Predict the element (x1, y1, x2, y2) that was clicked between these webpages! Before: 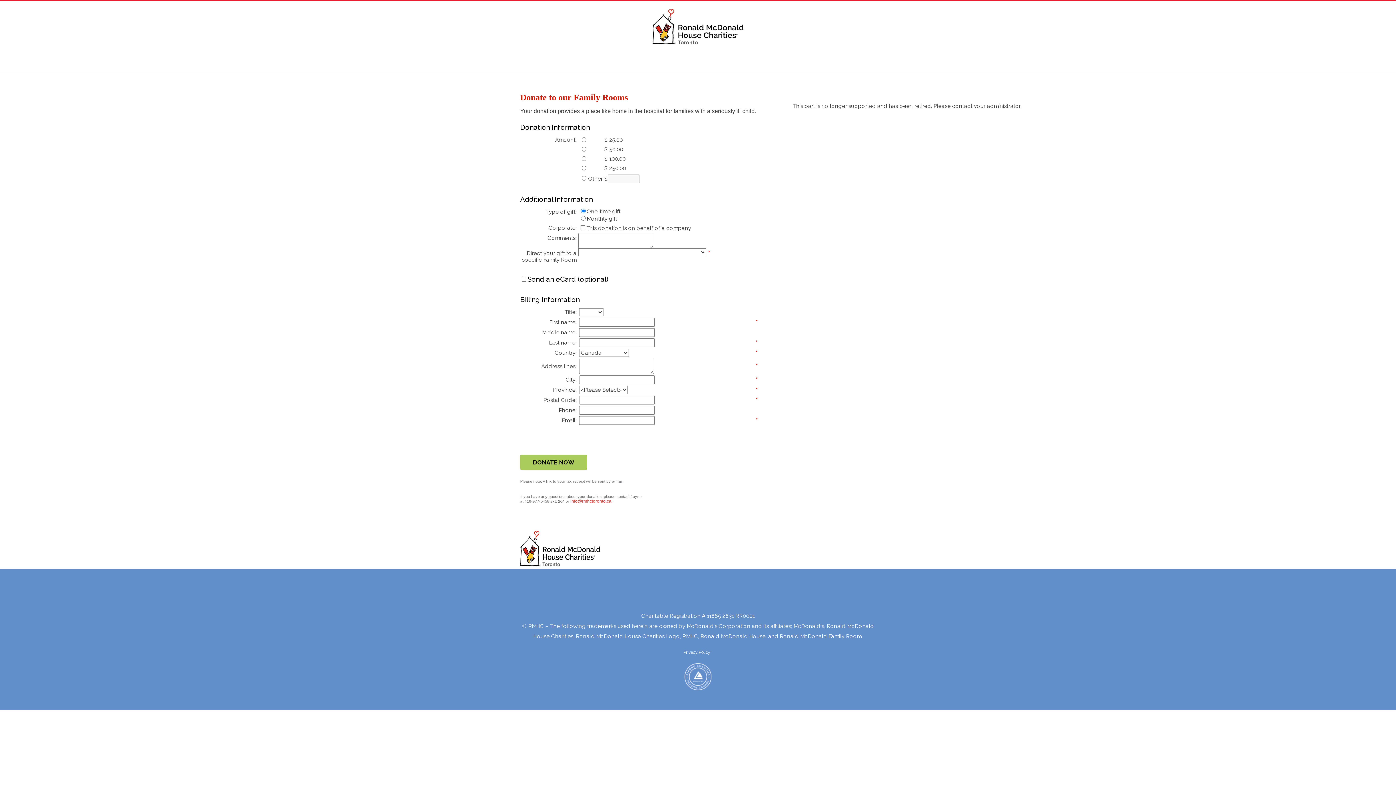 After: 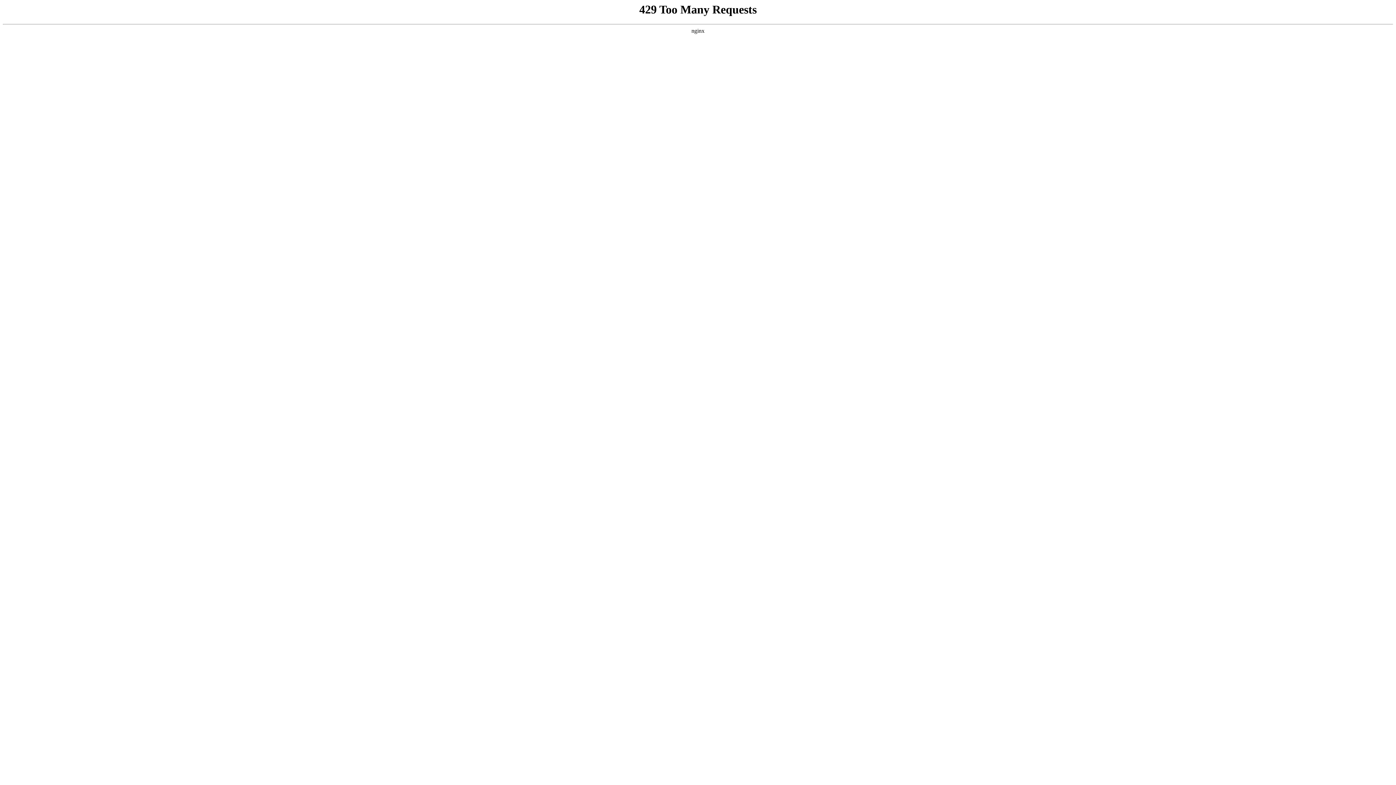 Action: bbox: (683, 650, 710, 655) label: Privacy Policy